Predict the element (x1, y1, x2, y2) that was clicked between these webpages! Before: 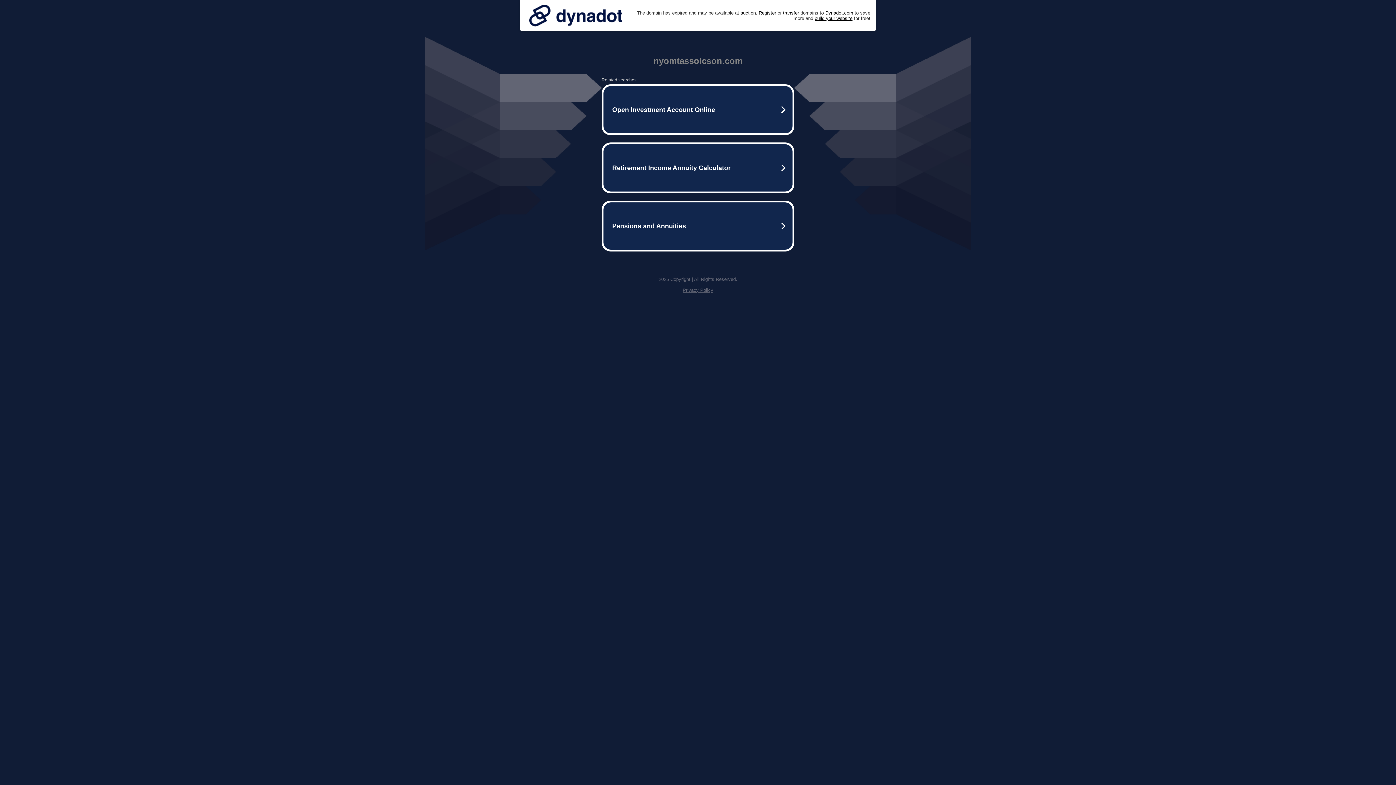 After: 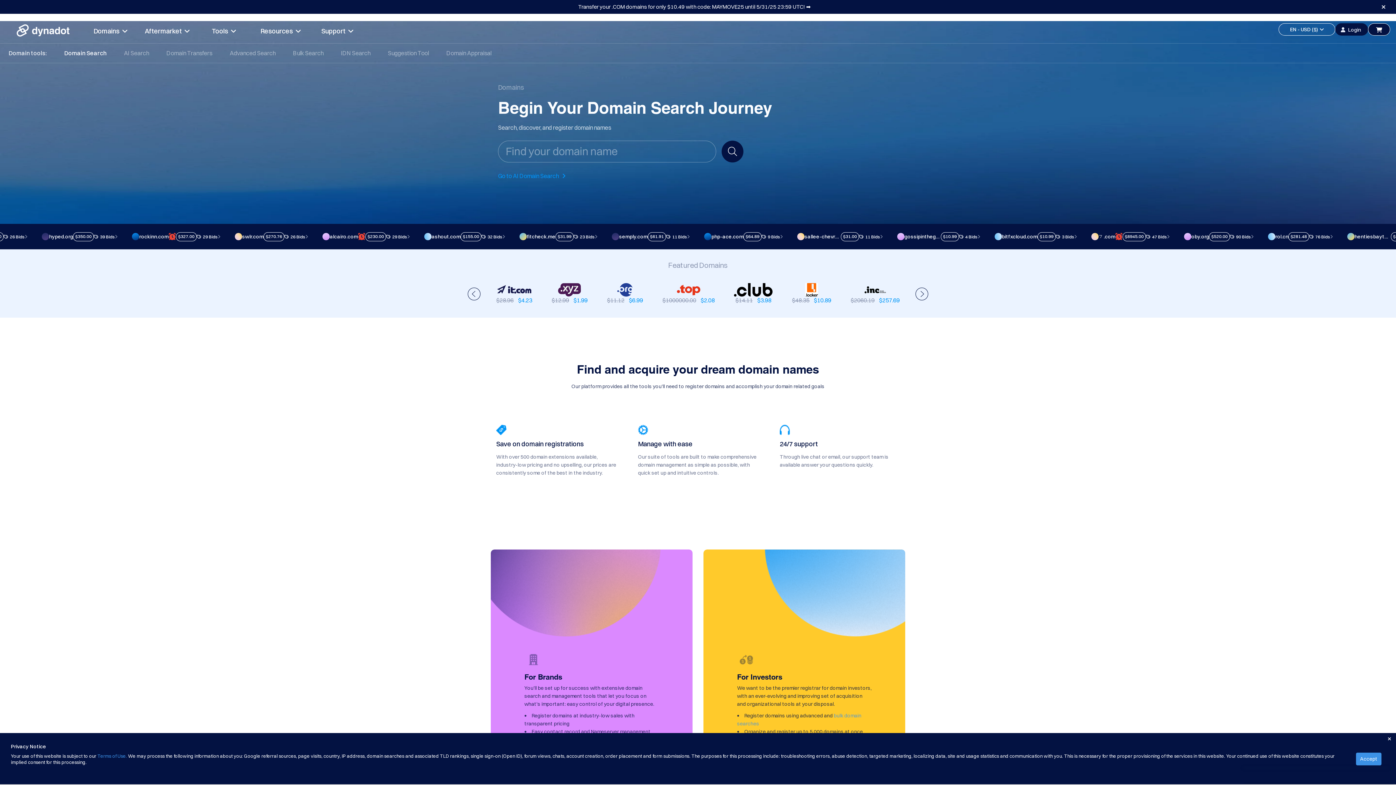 Action: label: Register bbox: (758, 10, 776, 15)